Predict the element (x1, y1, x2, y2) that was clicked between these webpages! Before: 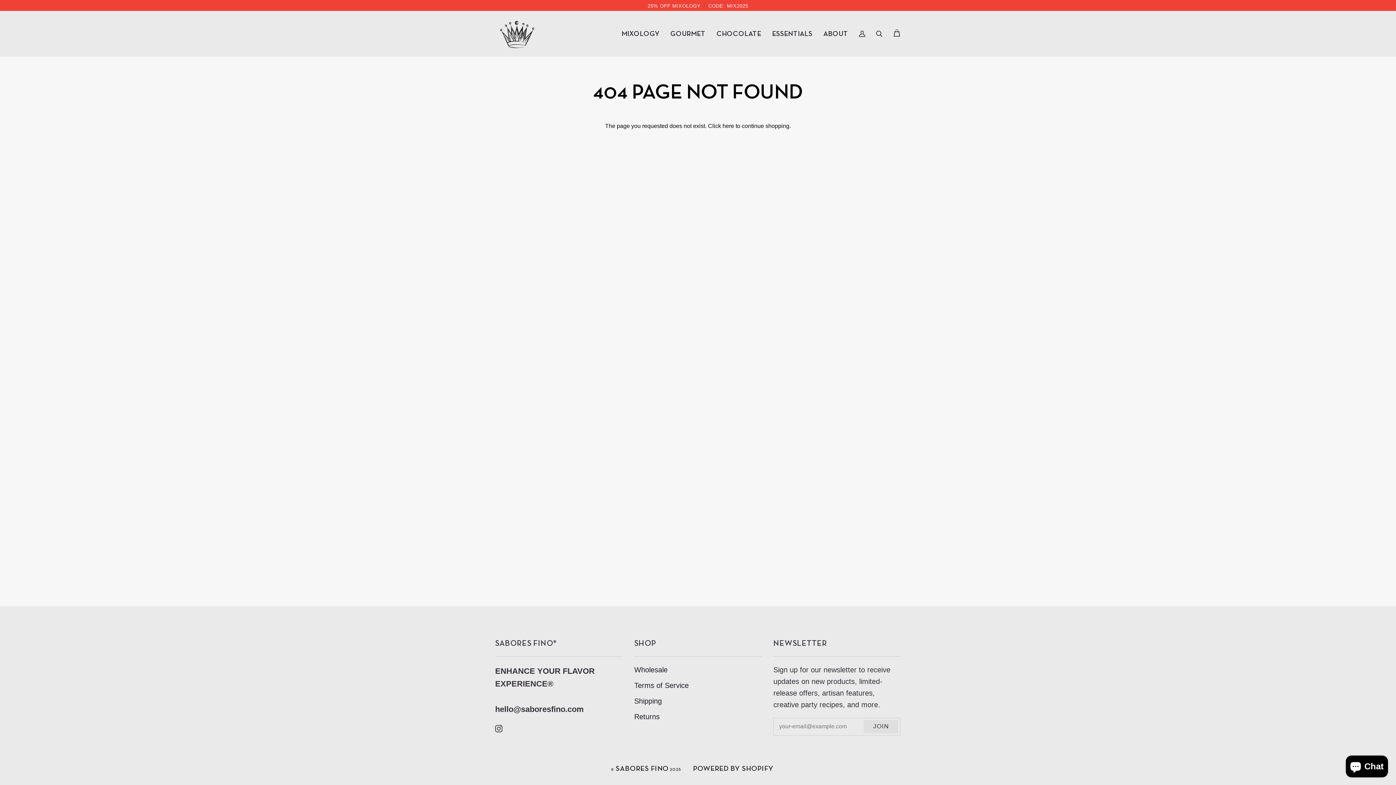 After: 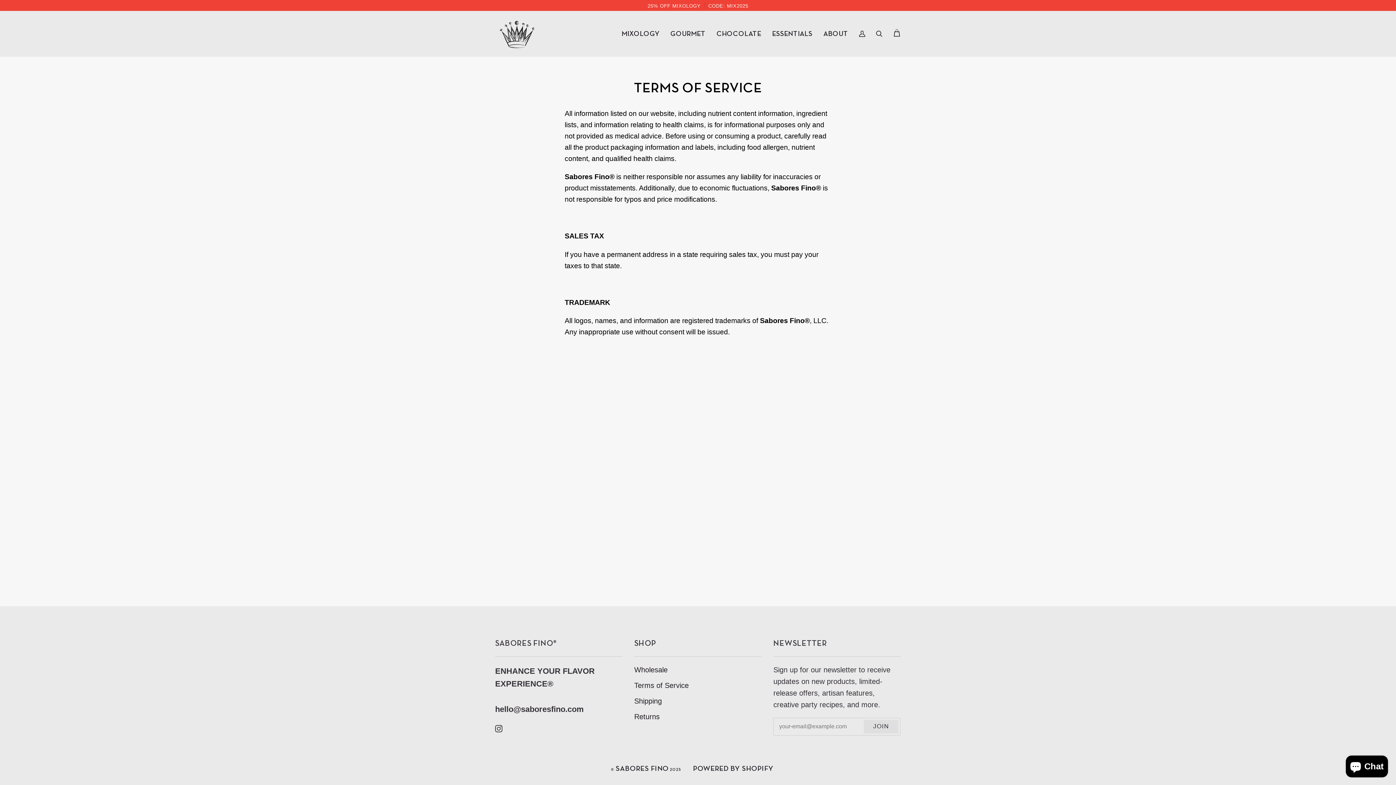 Action: label: Terms of Service bbox: (634, 681, 688, 689)